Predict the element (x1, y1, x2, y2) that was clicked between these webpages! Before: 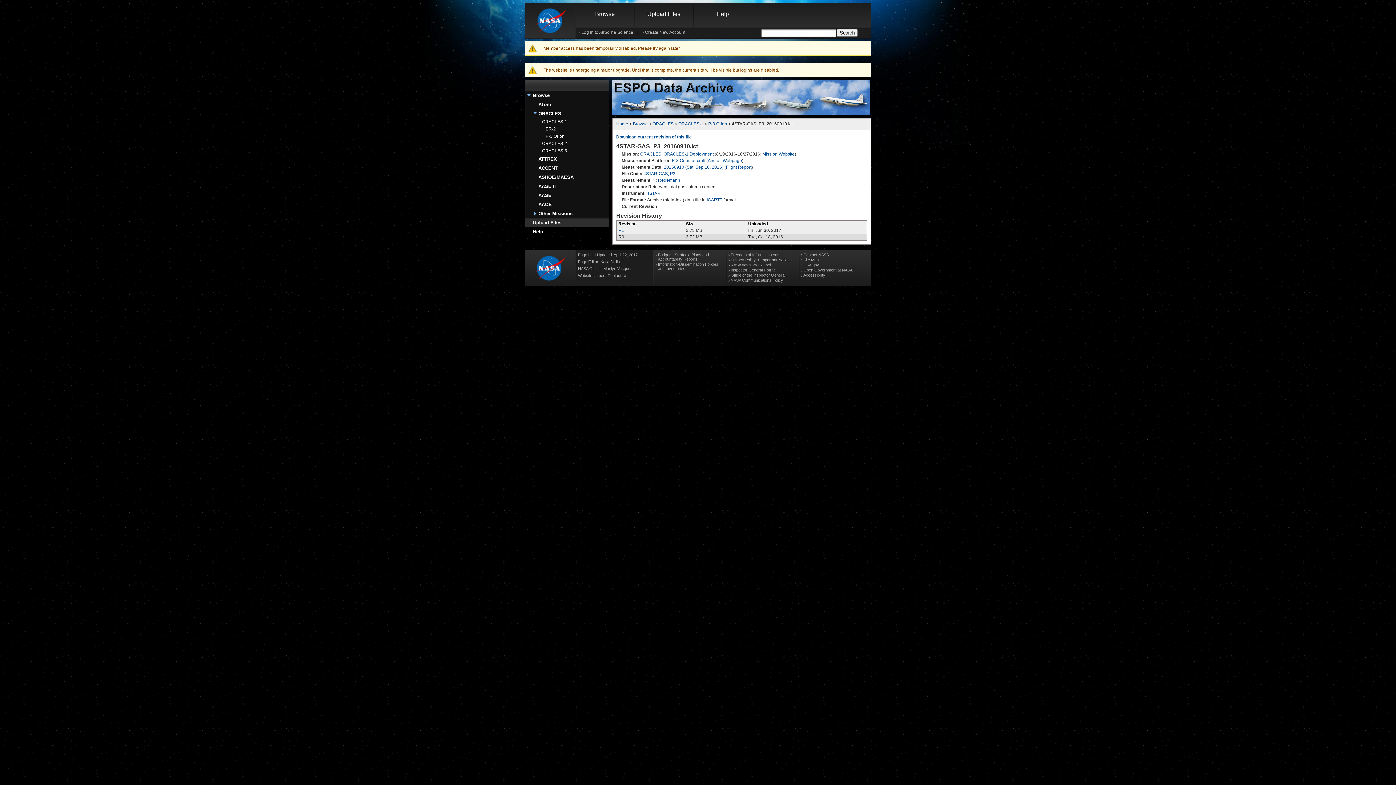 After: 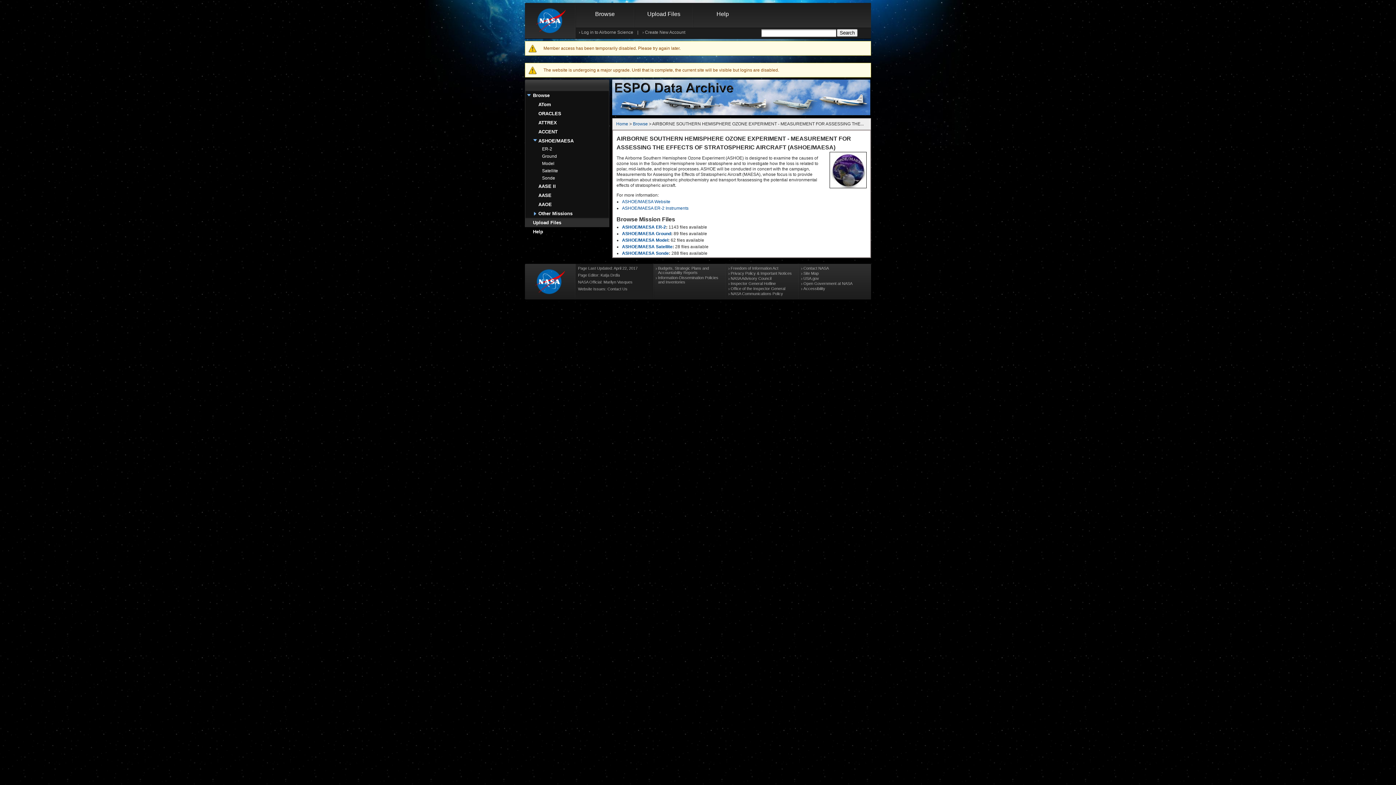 Action: label: ASHOE/MAESA bbox: (538, 174, 573, 180)